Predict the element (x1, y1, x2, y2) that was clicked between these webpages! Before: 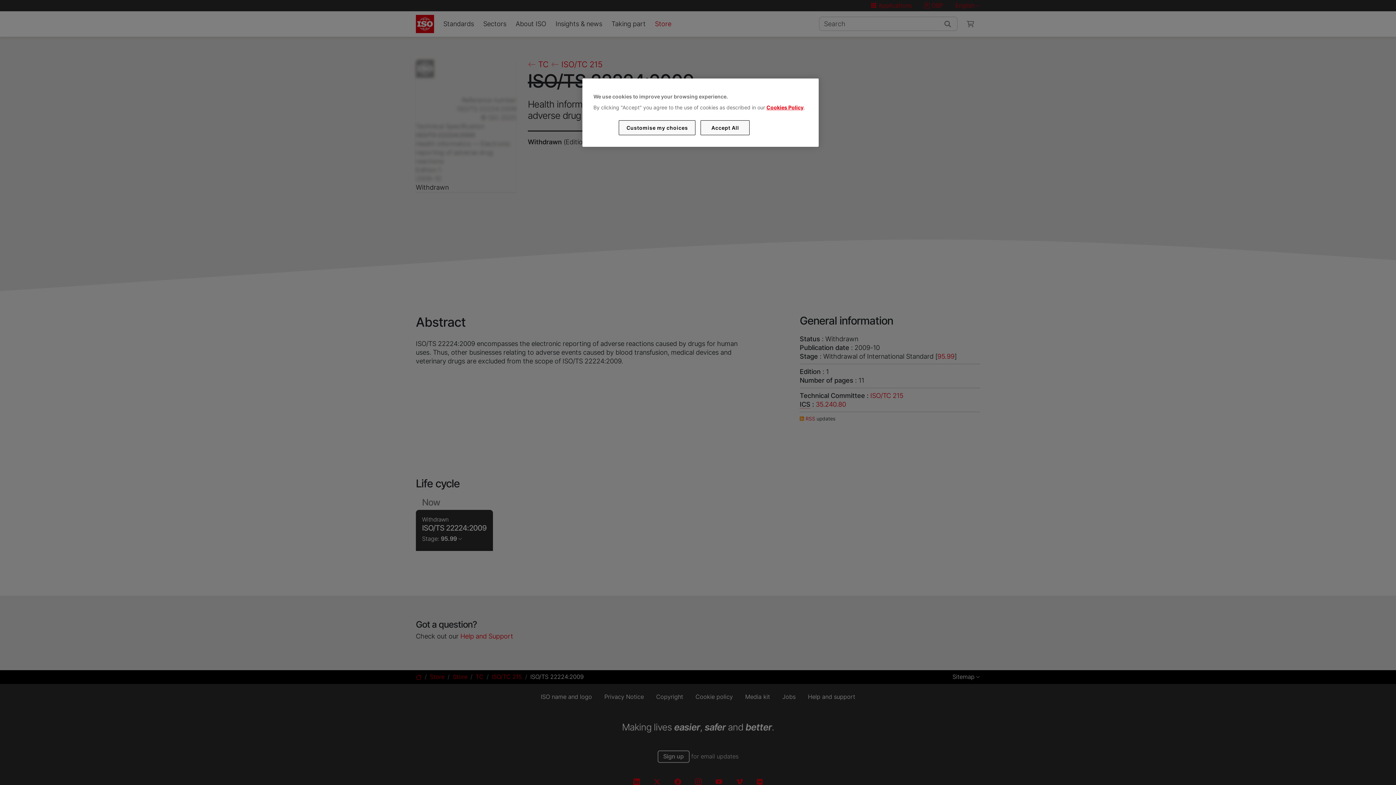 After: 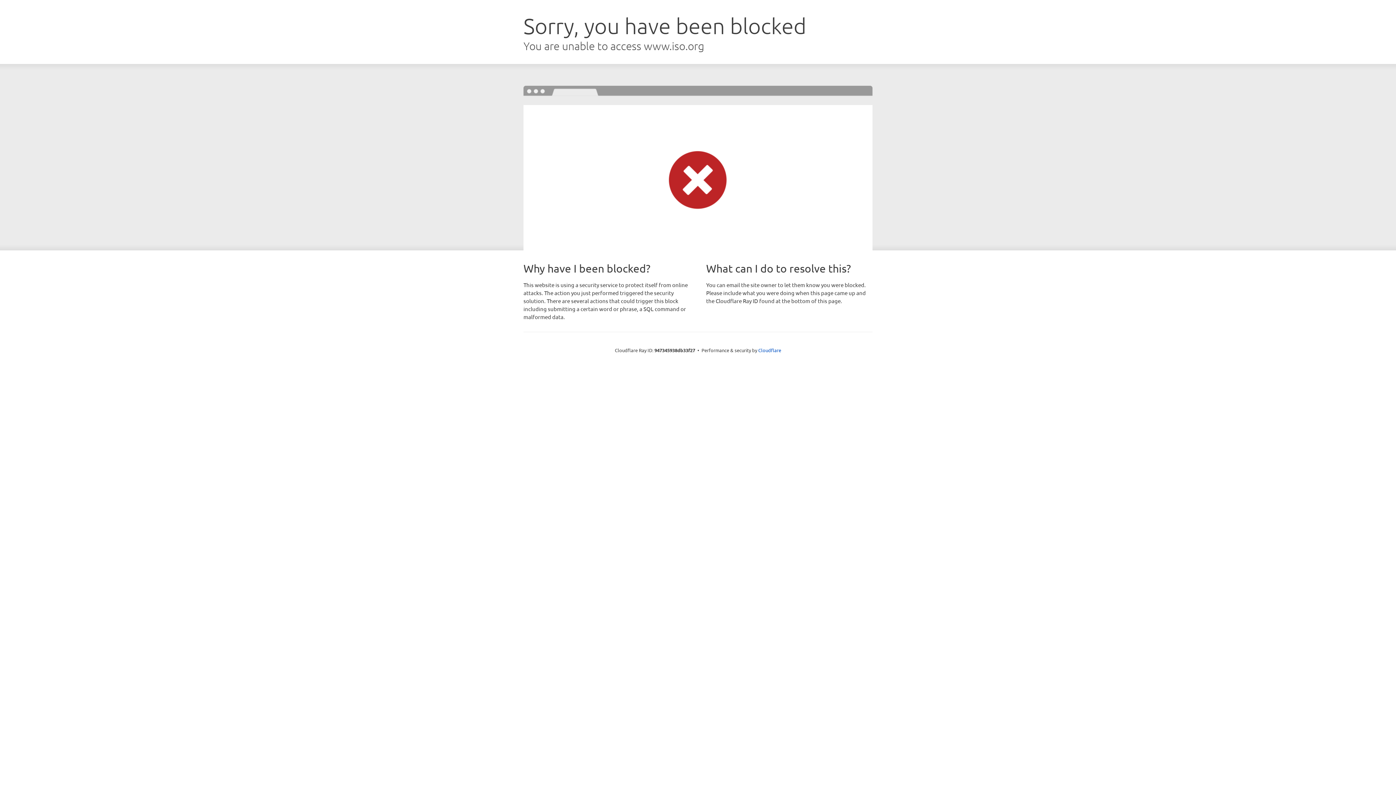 Action: bbox: (766, 104, 803, 110) label: Cookies Policy